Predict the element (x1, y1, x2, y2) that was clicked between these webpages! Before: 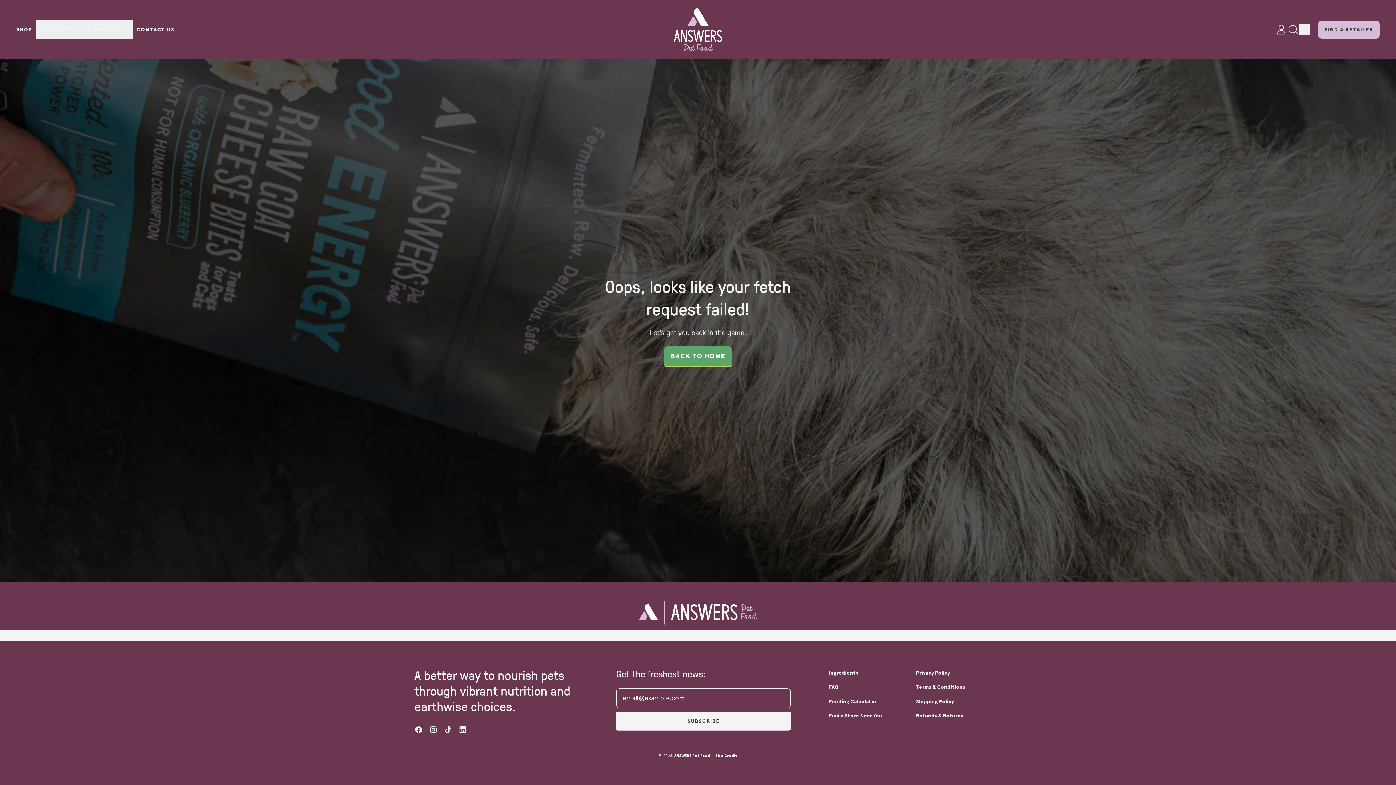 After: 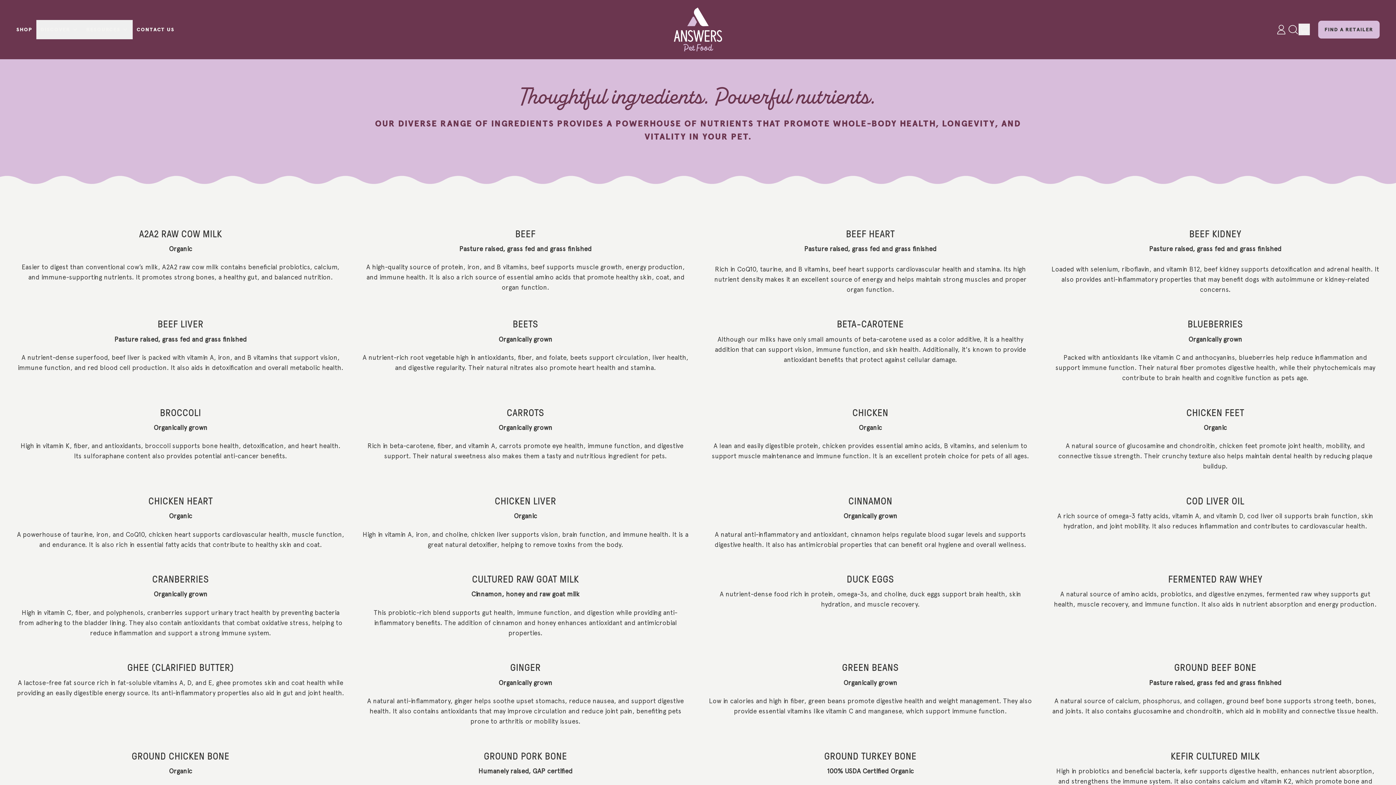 Action: bbox: (829, 669, 858, 676) label: Ingredients